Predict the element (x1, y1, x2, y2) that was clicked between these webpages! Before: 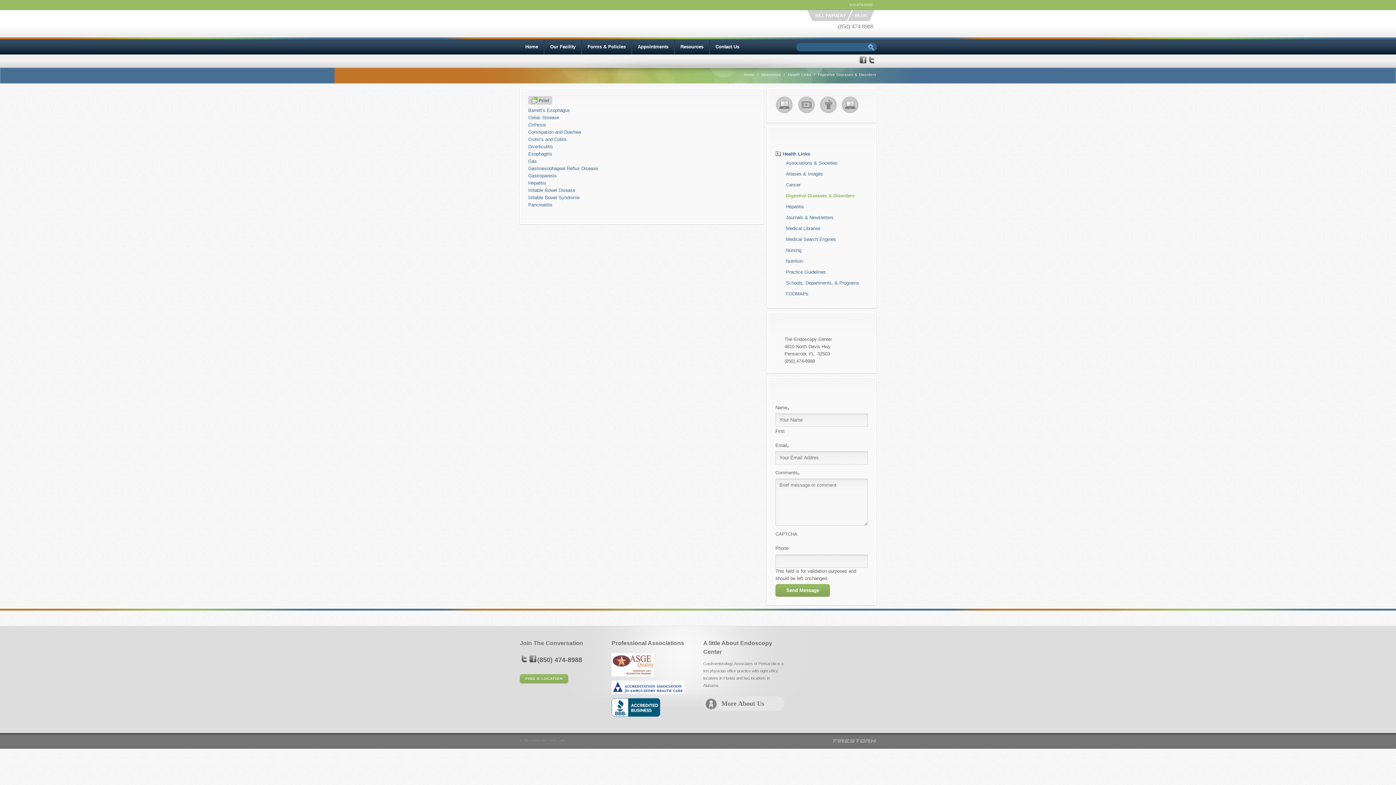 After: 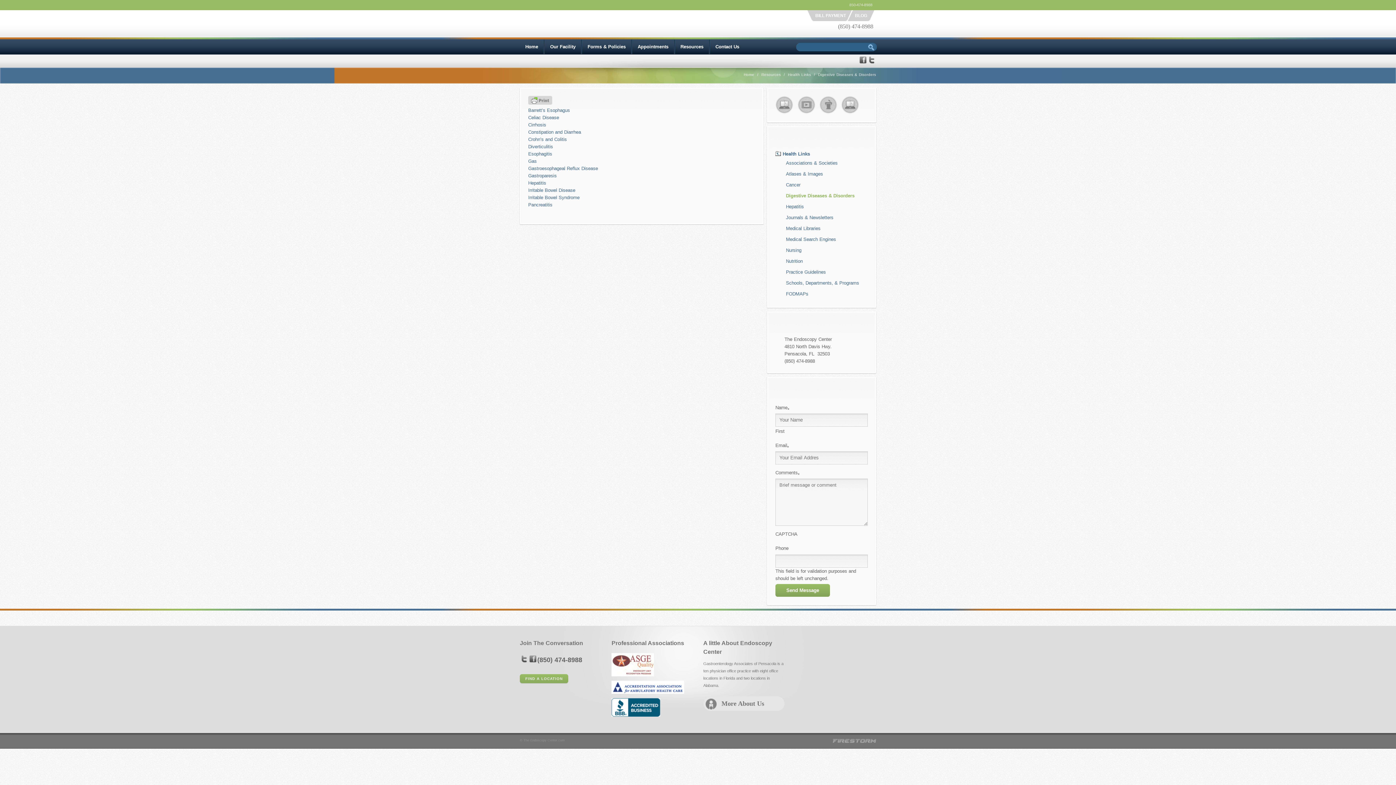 Action: bbox: (611, 653, 654, 676) label: ASGE Quality